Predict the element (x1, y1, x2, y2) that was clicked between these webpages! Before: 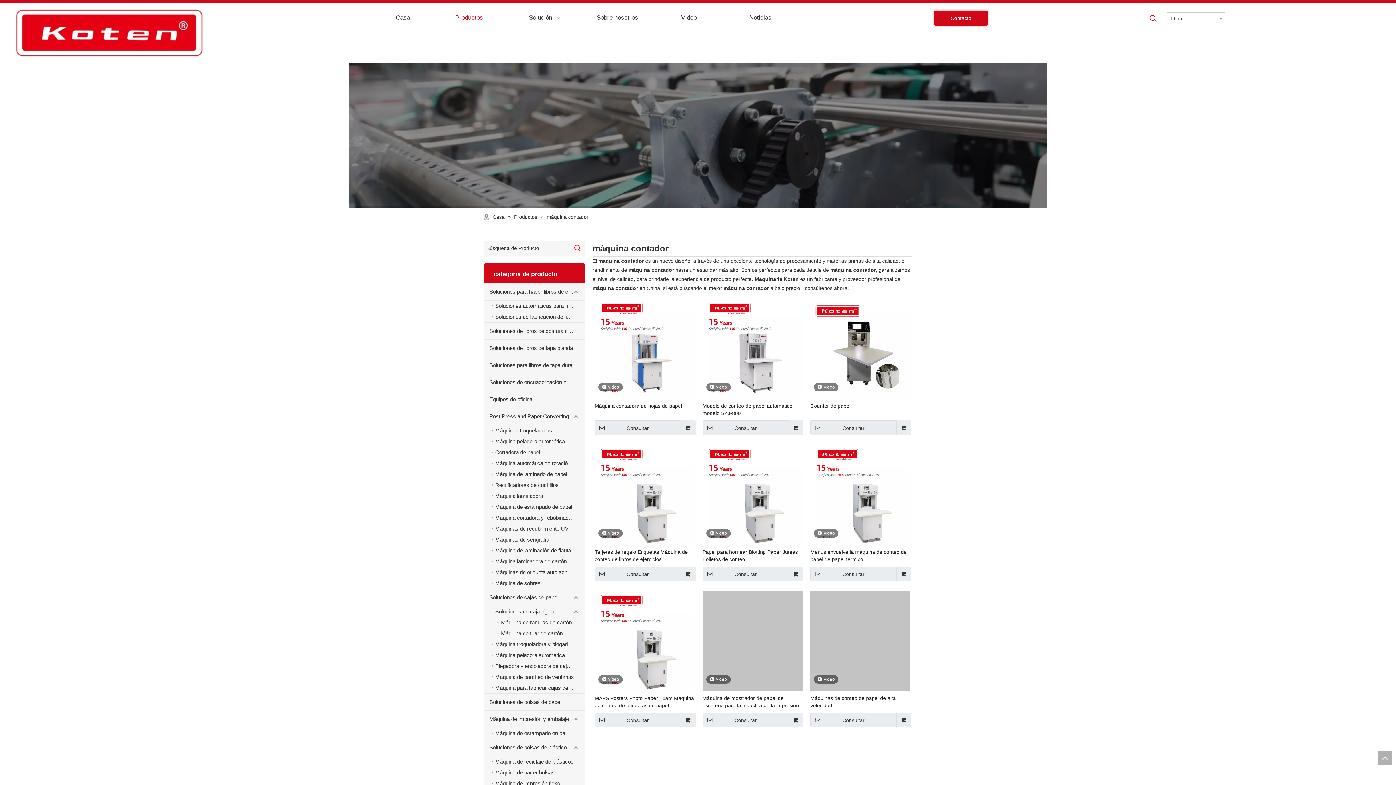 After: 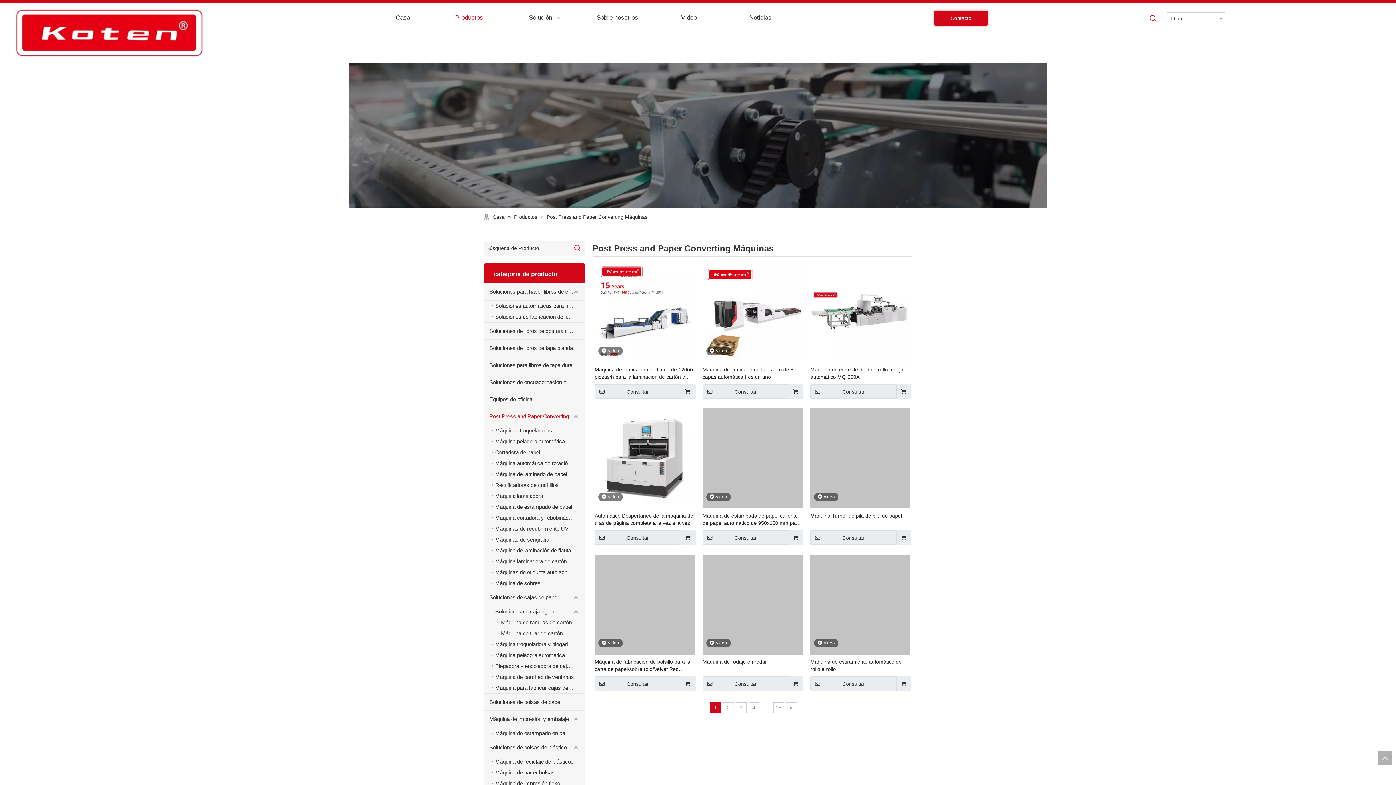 Action: label: Post Press and Paper Converting Máquinas bbox: (483, 408, 585, 425)